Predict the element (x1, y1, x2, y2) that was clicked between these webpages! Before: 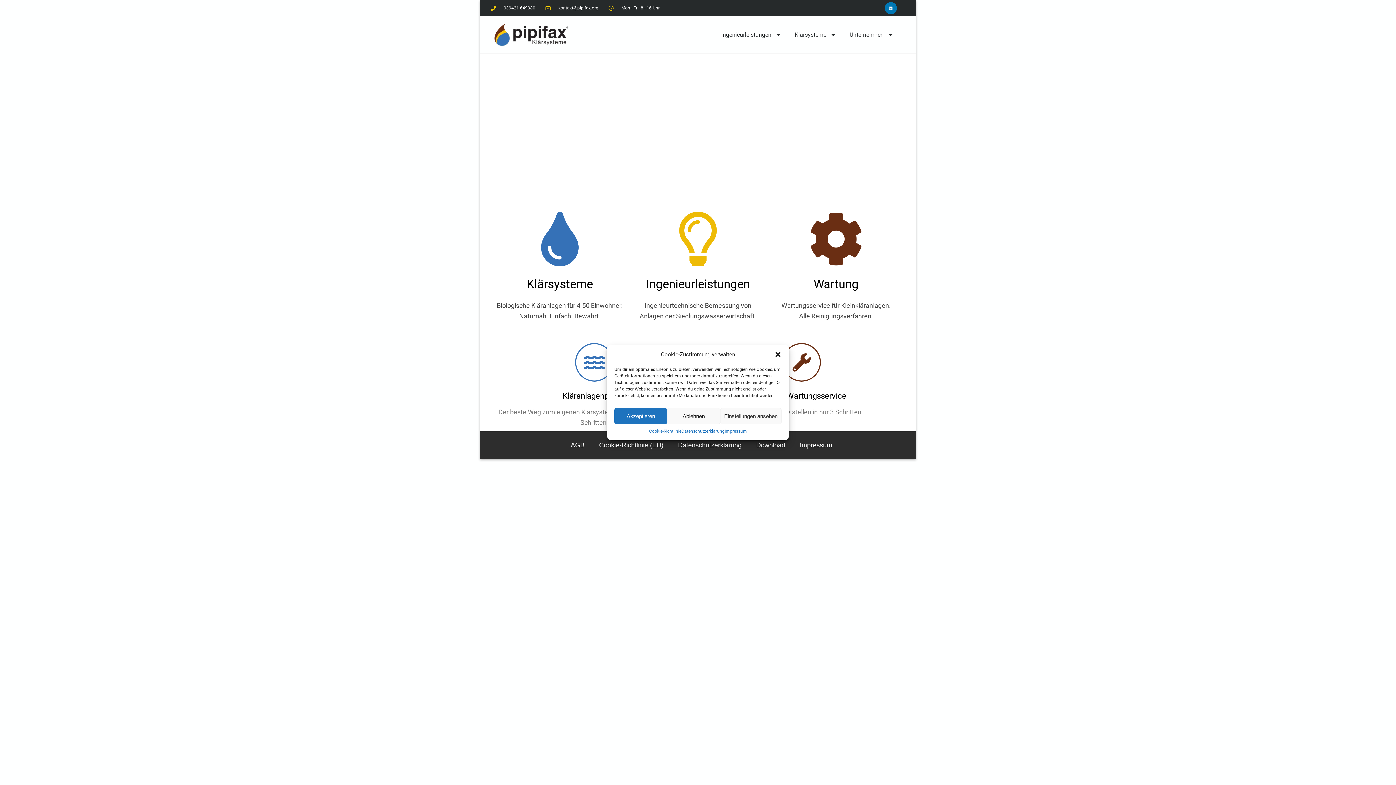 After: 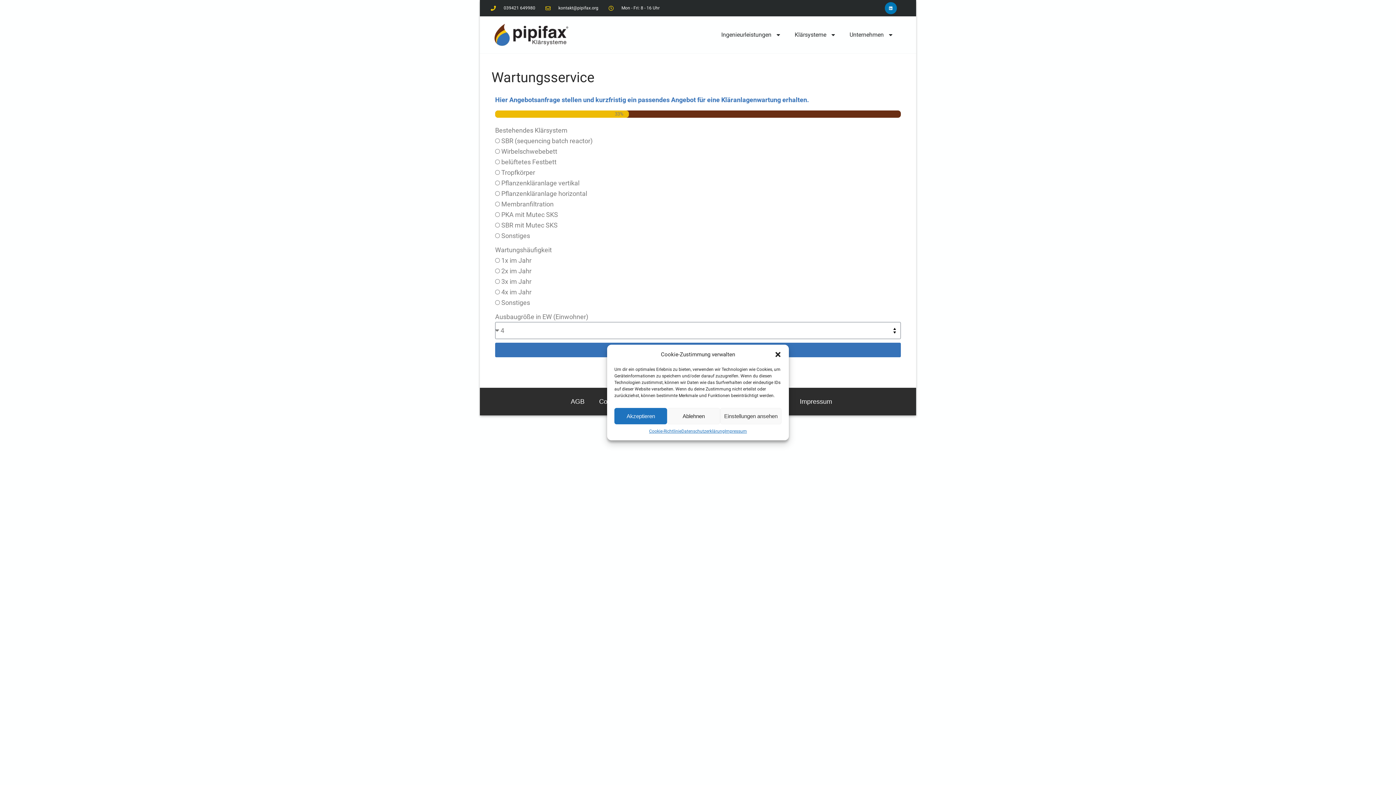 Action: bbox: (782, 343, 821, 381) label: Anfrage Wartungsservice